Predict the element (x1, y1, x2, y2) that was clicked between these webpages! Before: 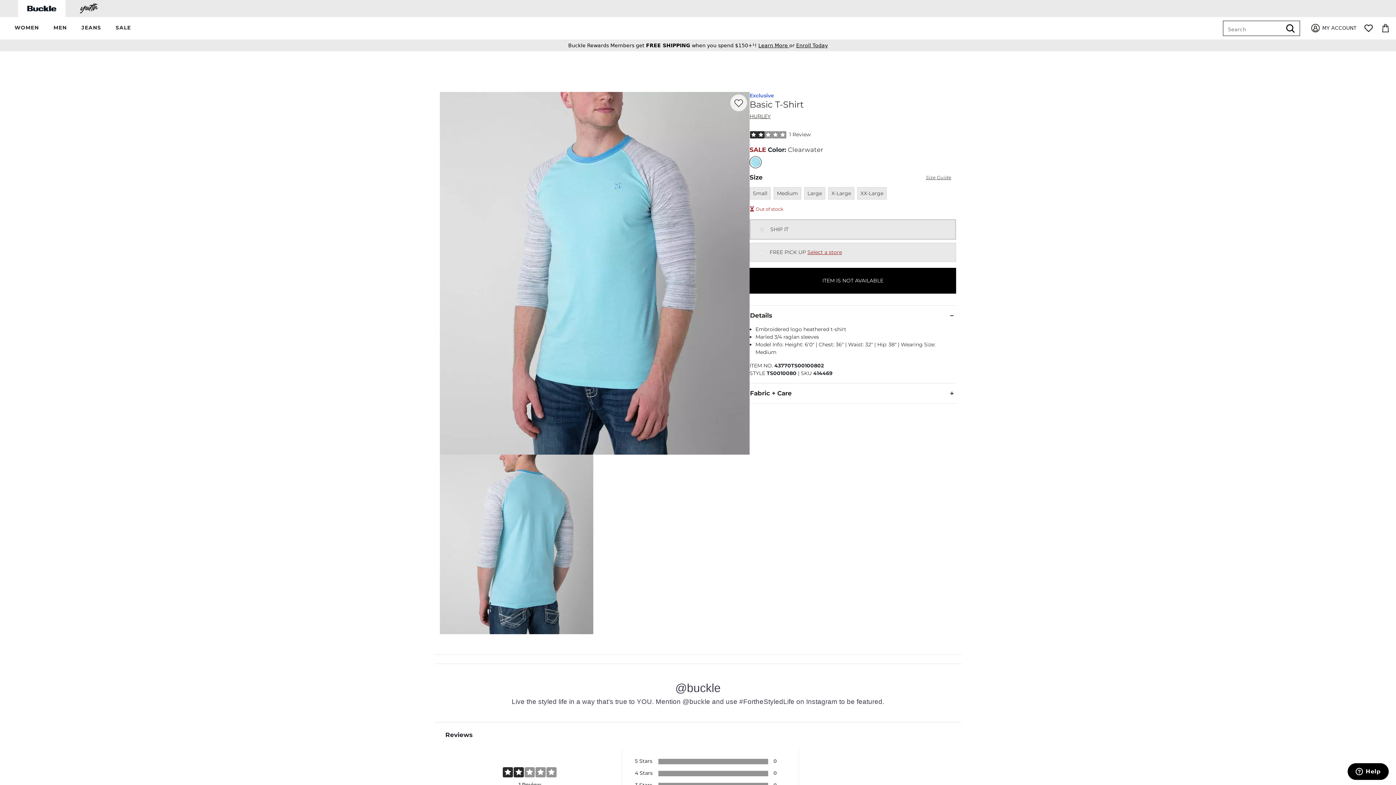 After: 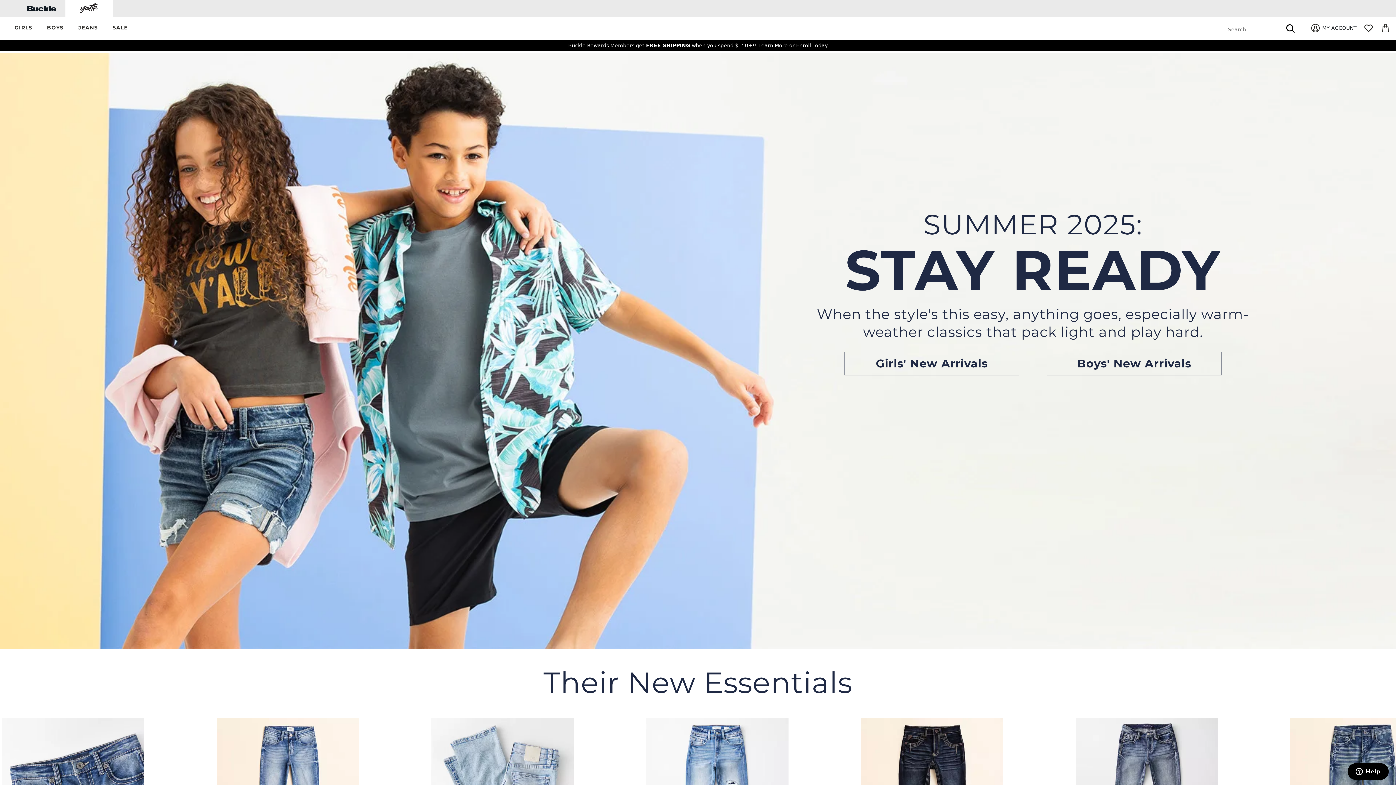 Action: bbox: (65, 0, 112, 16)